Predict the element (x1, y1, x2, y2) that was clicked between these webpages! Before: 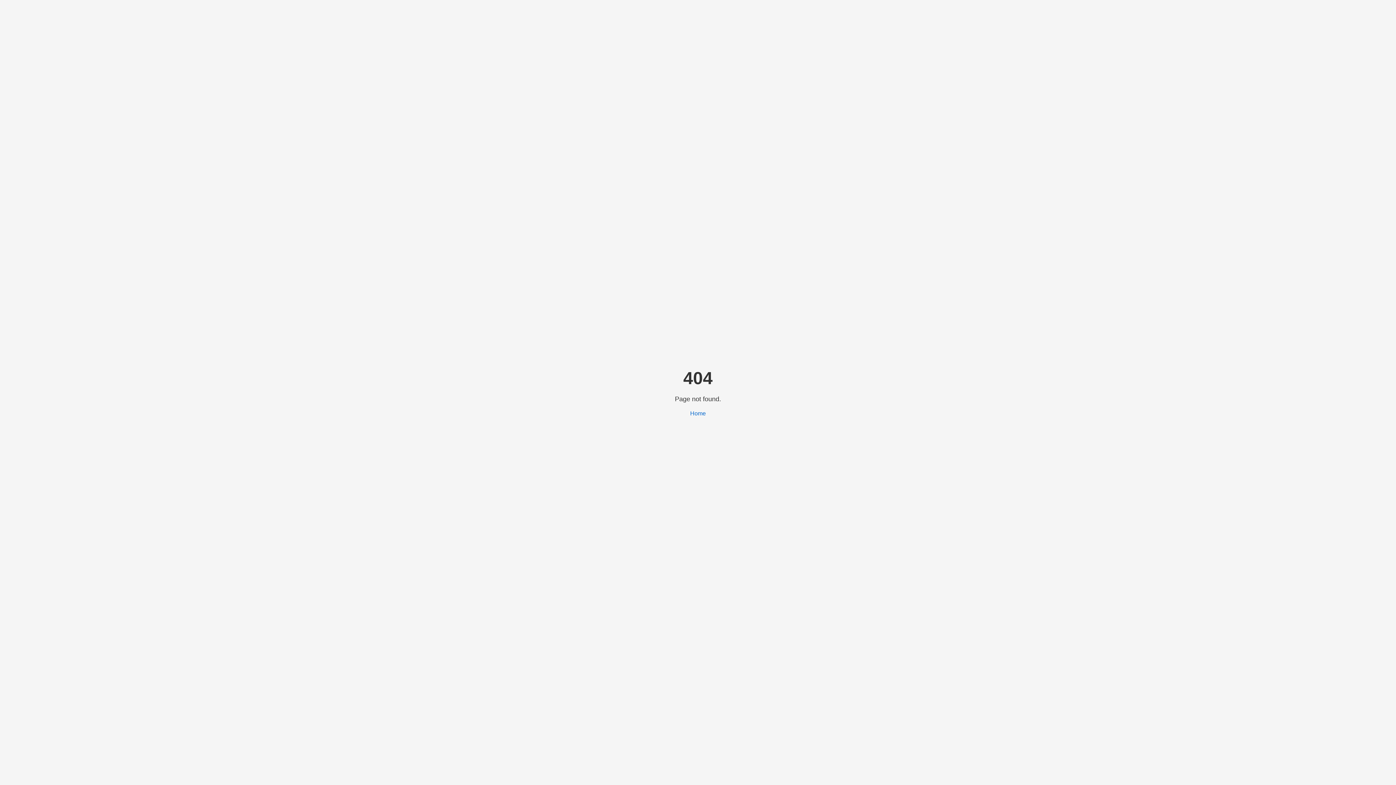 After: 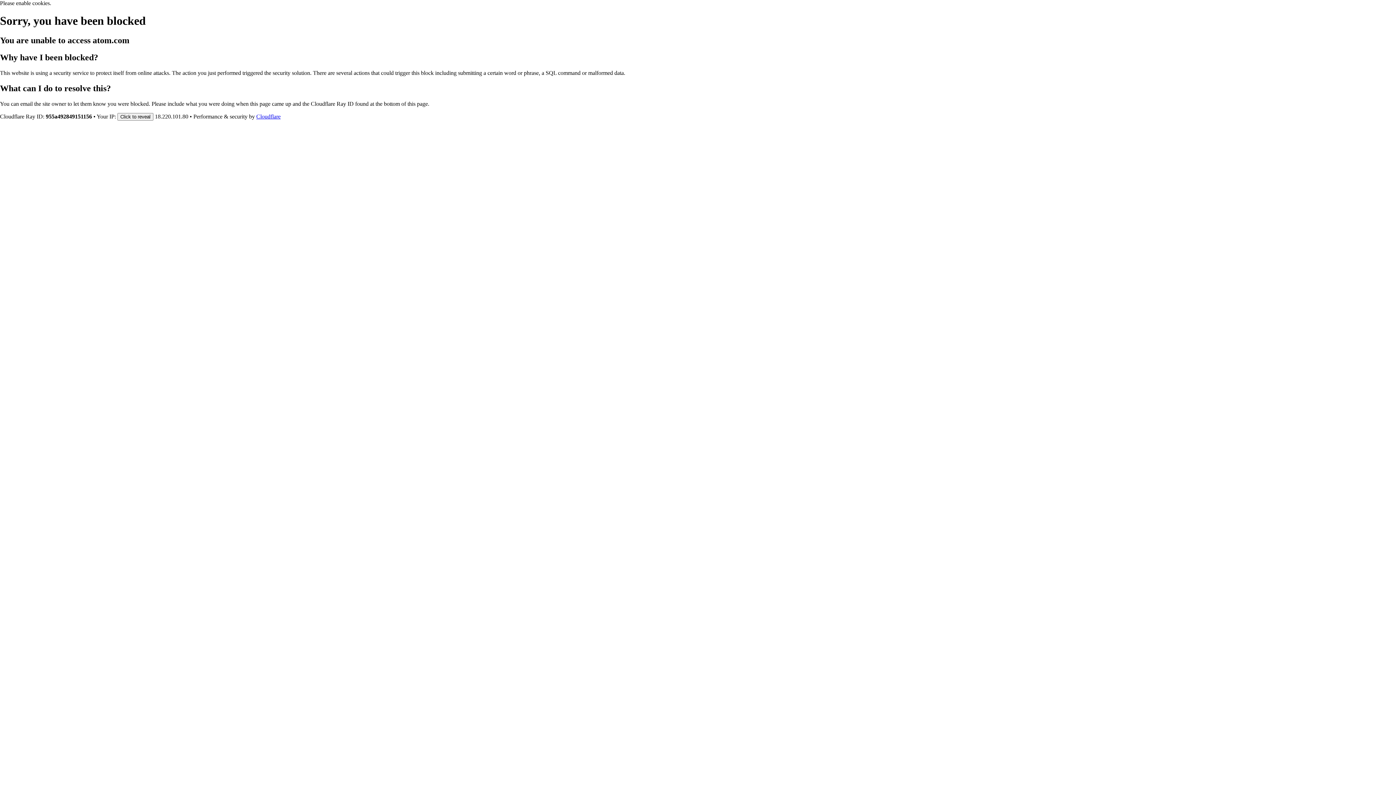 Action: bbox: (690, 410, 706, 416) label: Home